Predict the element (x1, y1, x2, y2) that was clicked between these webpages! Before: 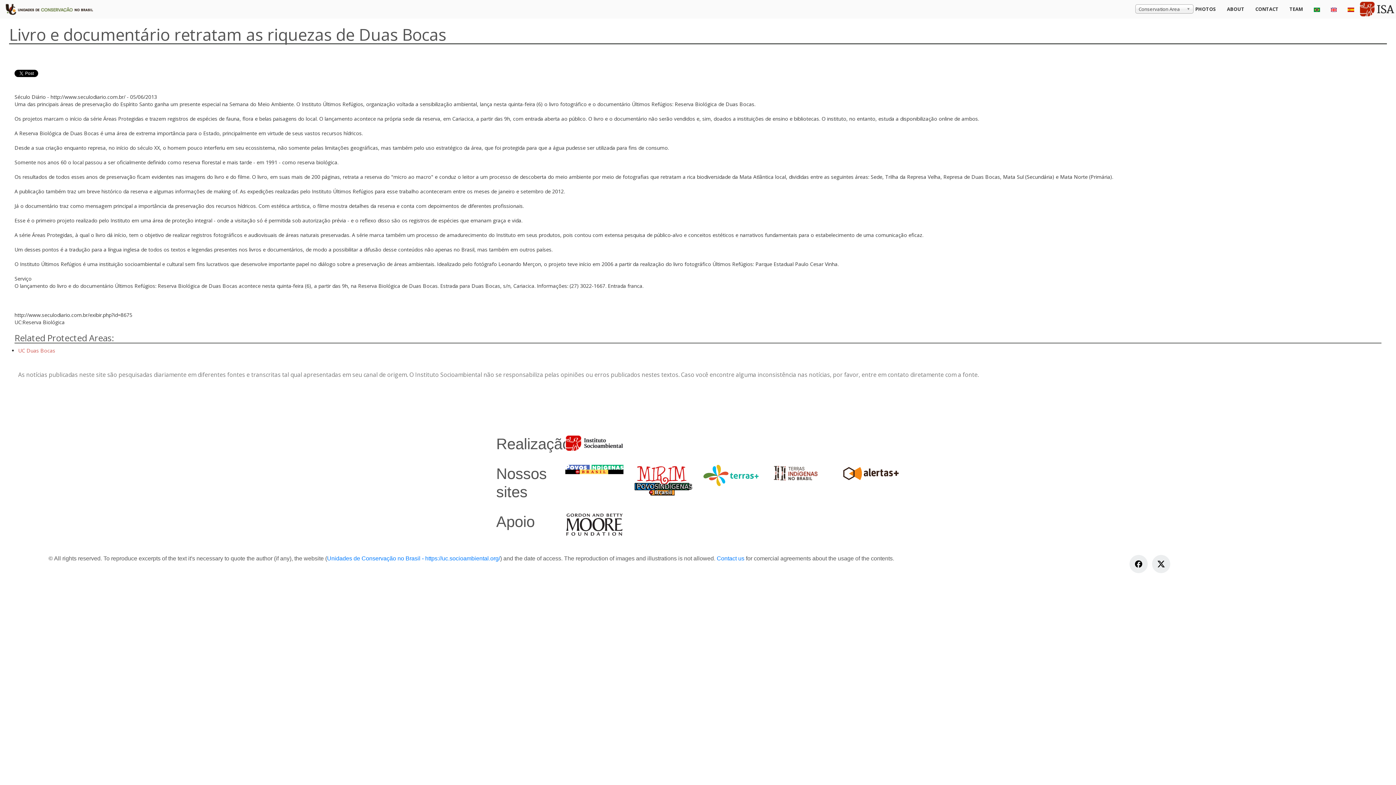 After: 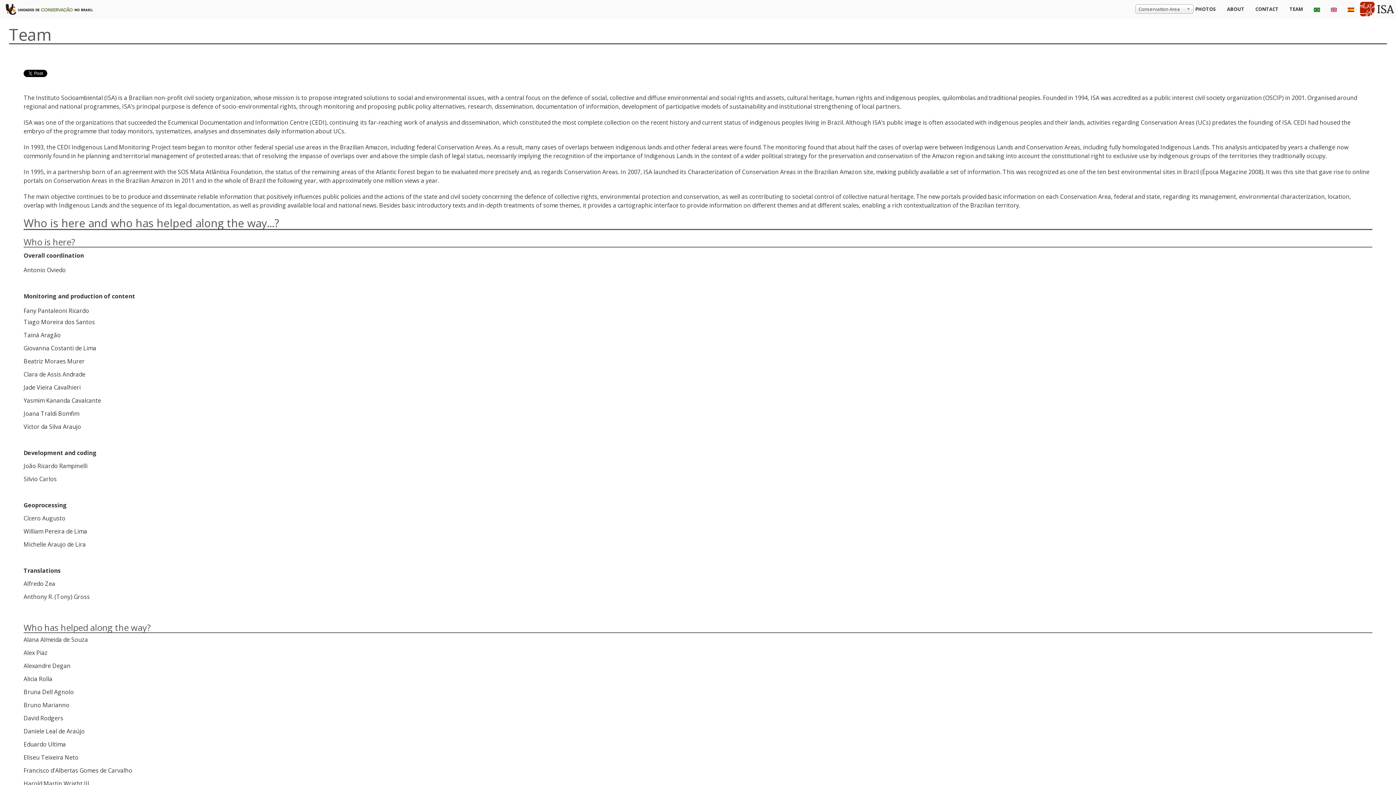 Action: bbox: (1284, 0, 1308, 18) label: TEAM